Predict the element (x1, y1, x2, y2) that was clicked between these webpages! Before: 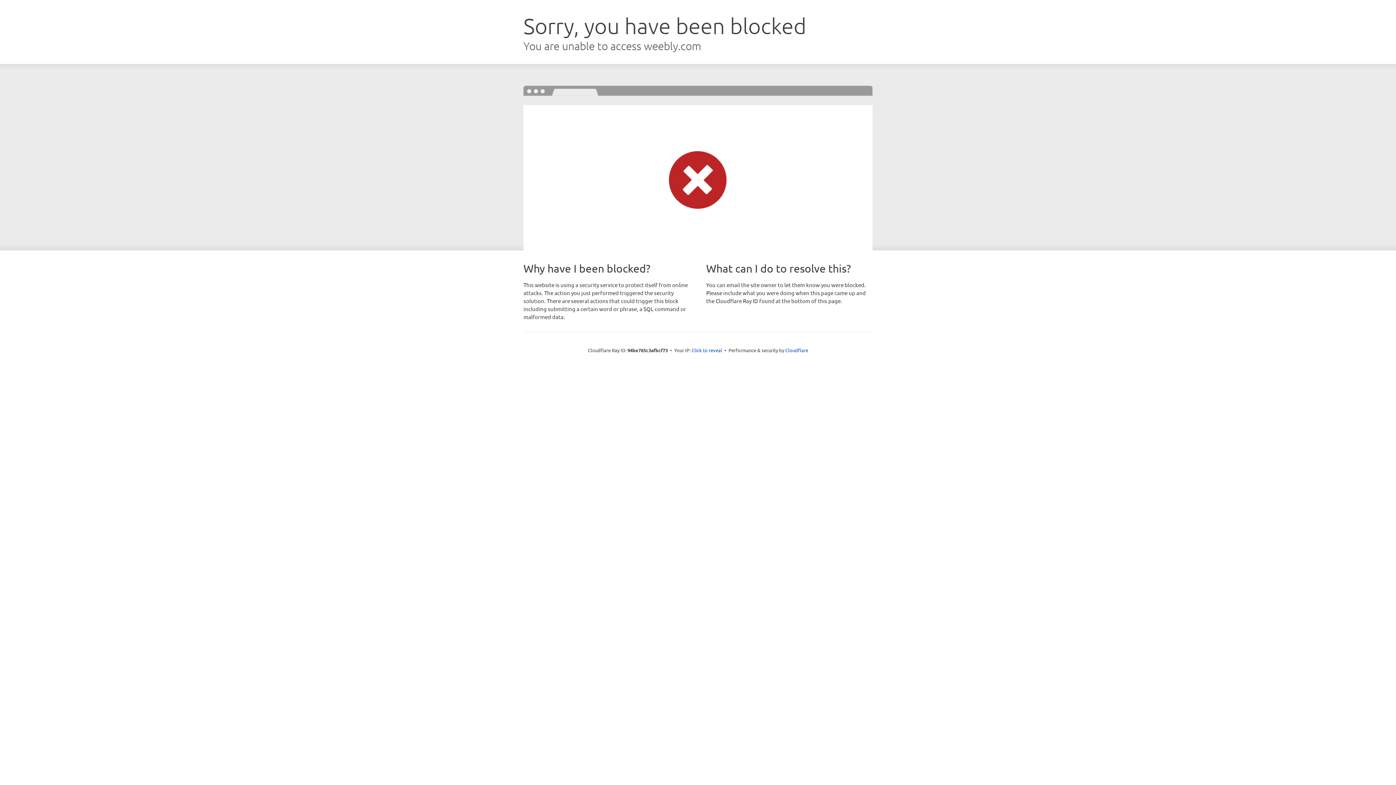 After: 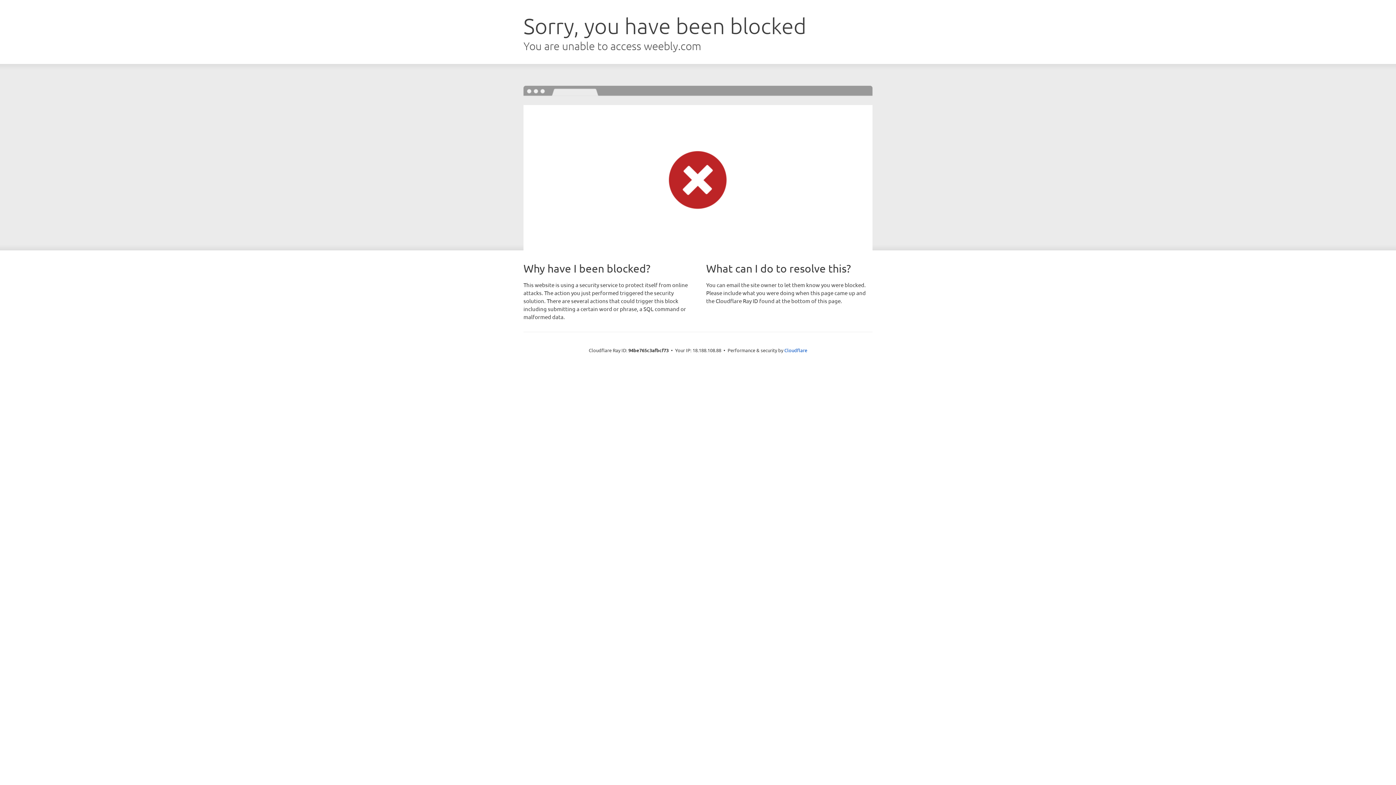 Action: bbox: (691, 346, 722, 353) label: Click to reveal